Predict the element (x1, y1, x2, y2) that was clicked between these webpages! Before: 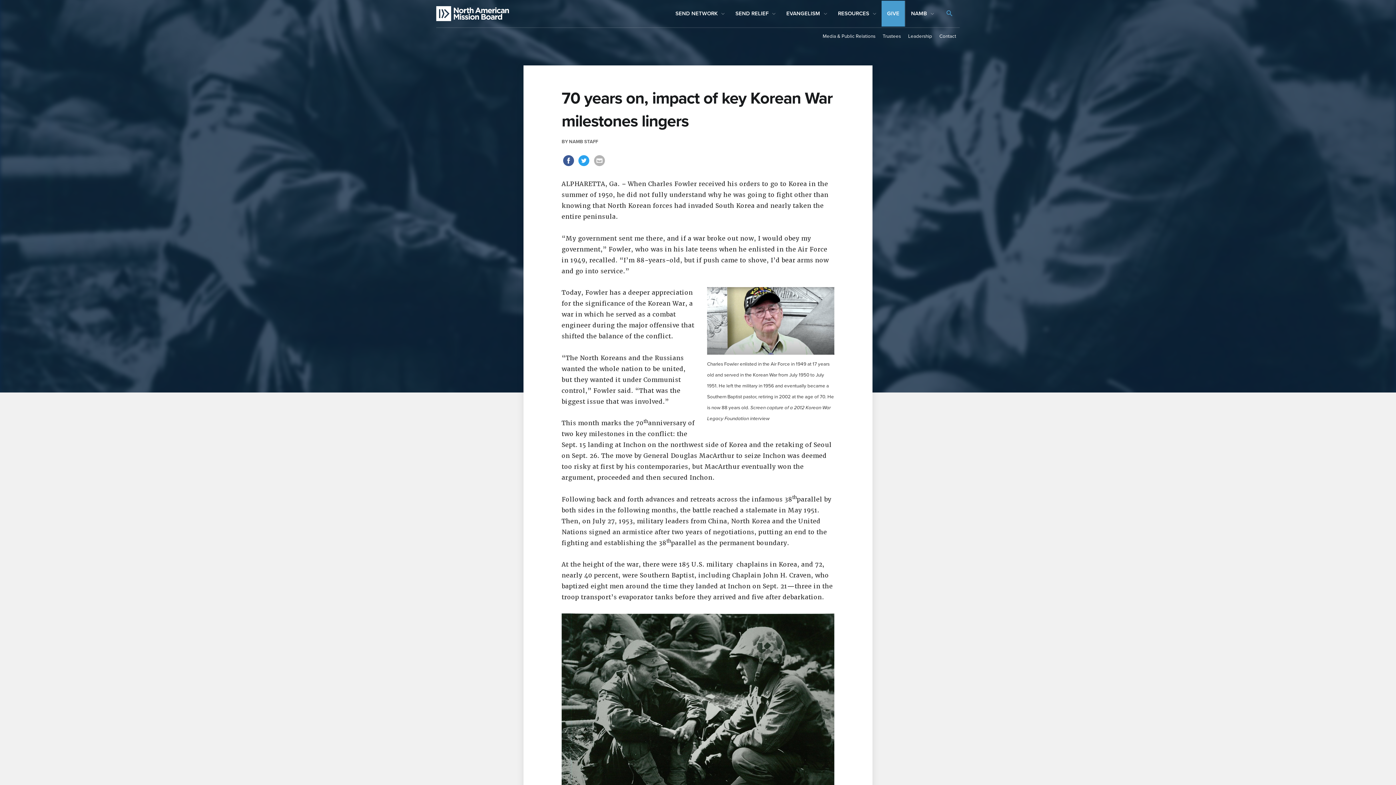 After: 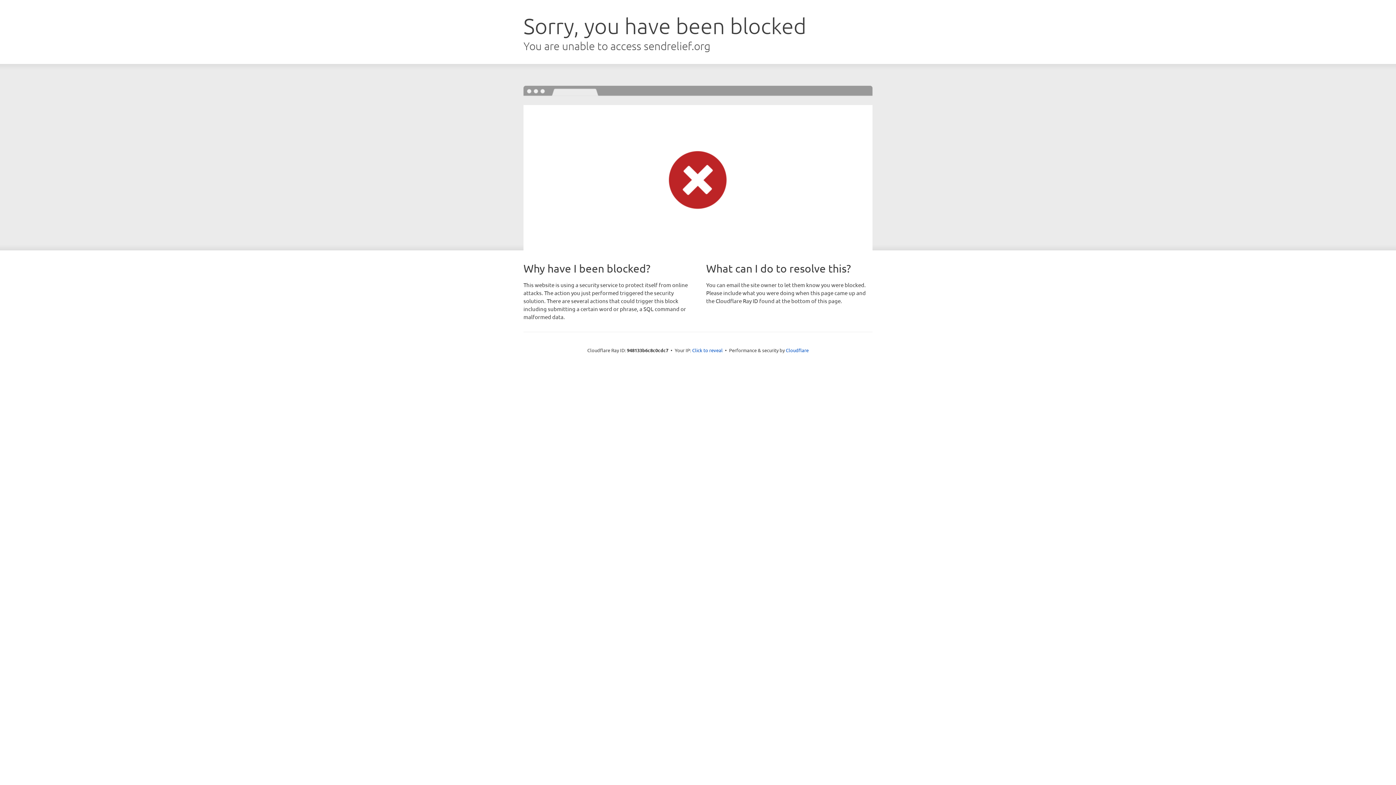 Action: label: SEND RELIEF bbox: (730, 0, 781, 26)